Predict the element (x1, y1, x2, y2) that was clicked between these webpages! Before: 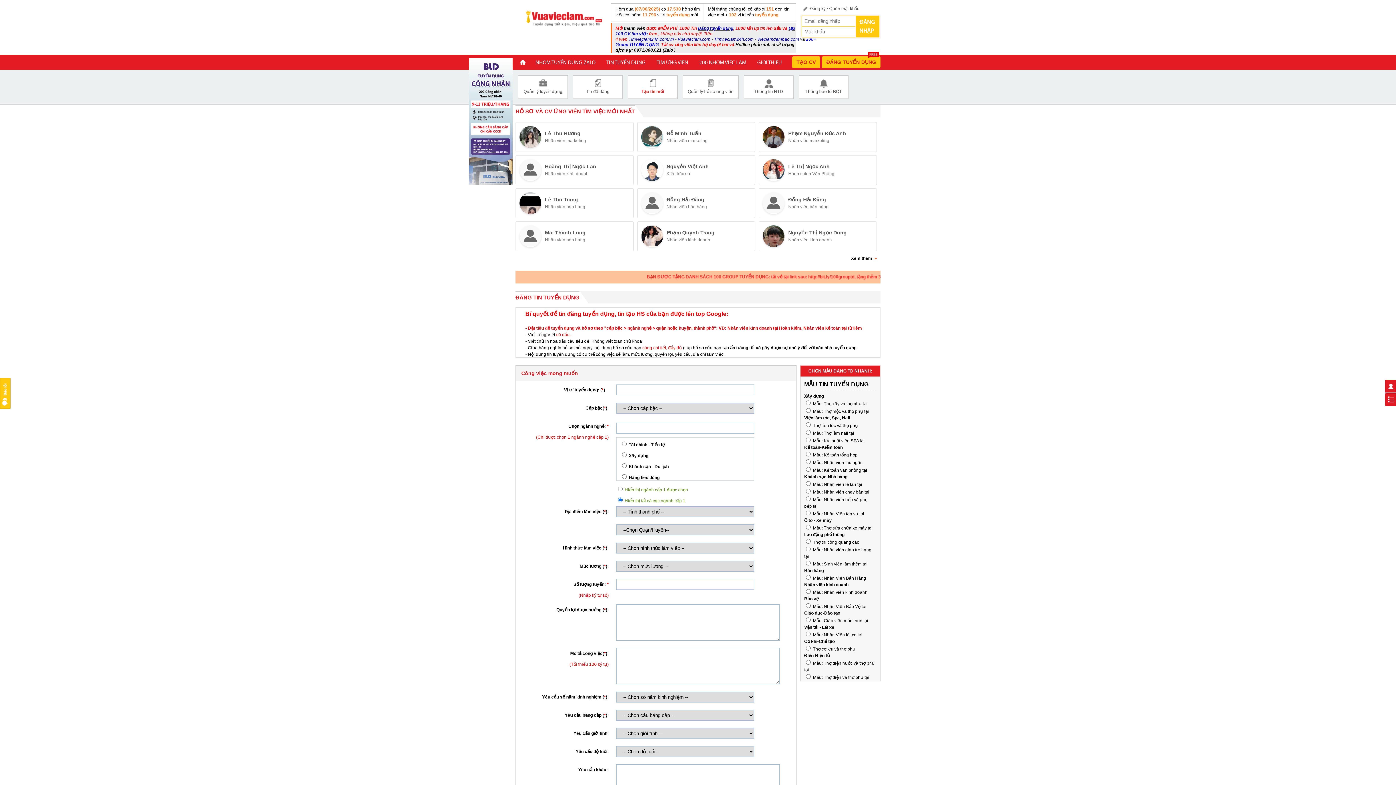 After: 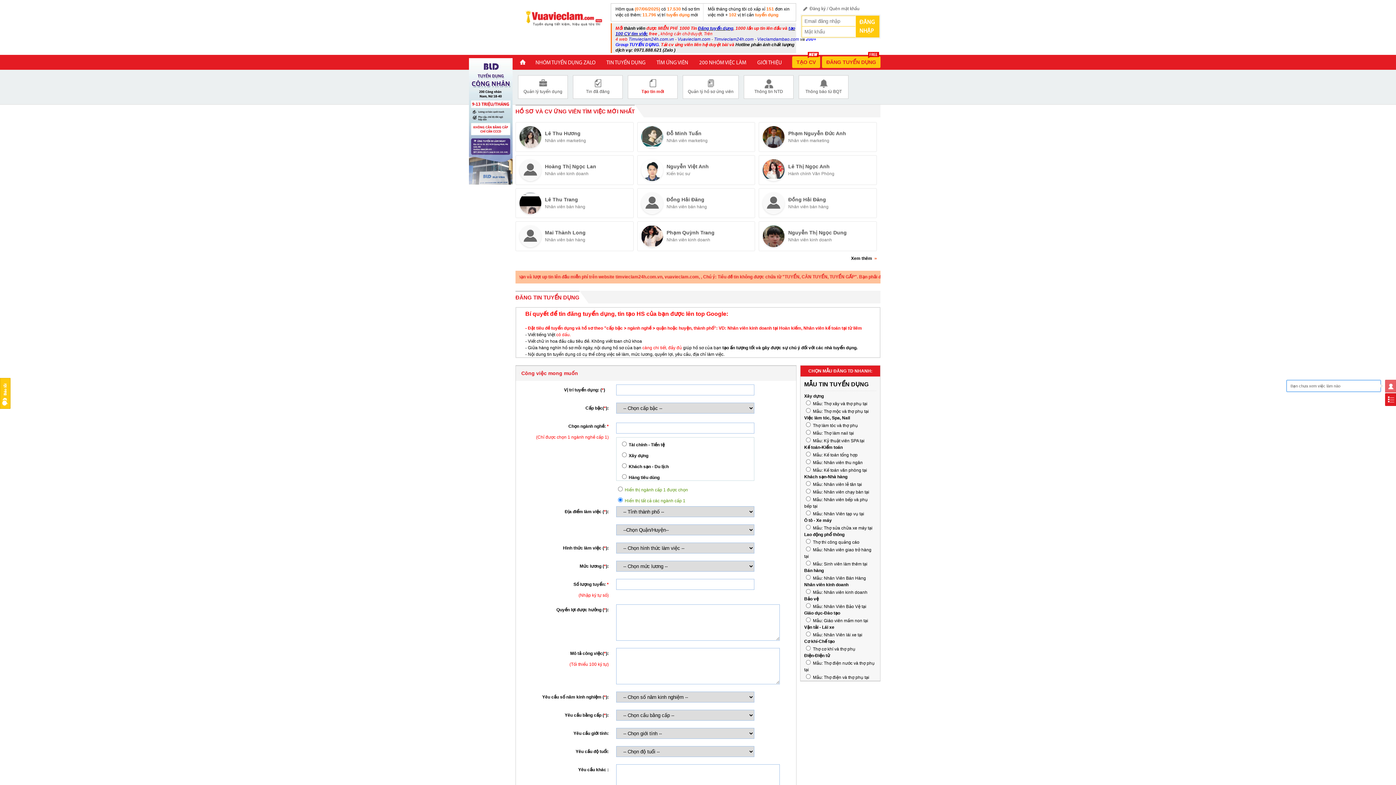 Action: bbox: (1385, 380, 1396, 392)